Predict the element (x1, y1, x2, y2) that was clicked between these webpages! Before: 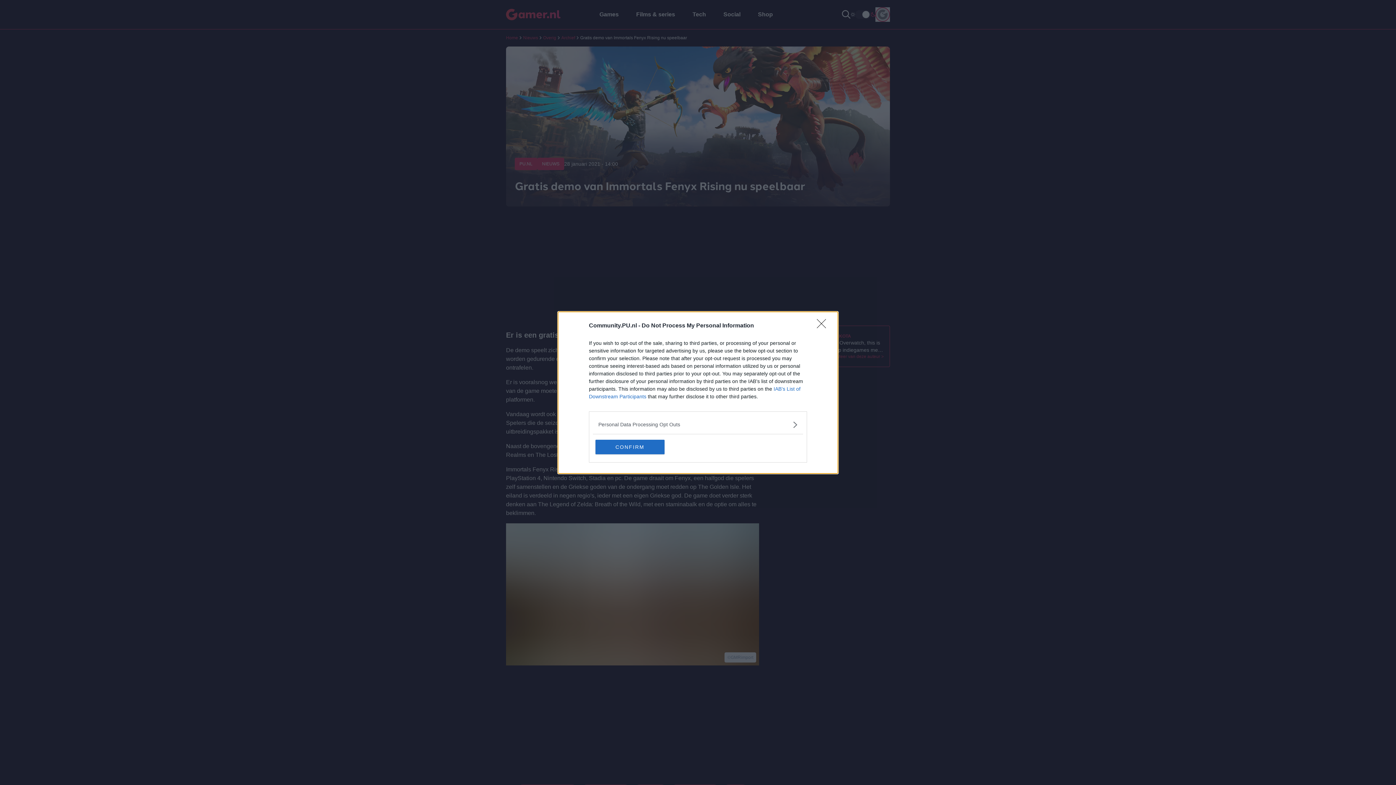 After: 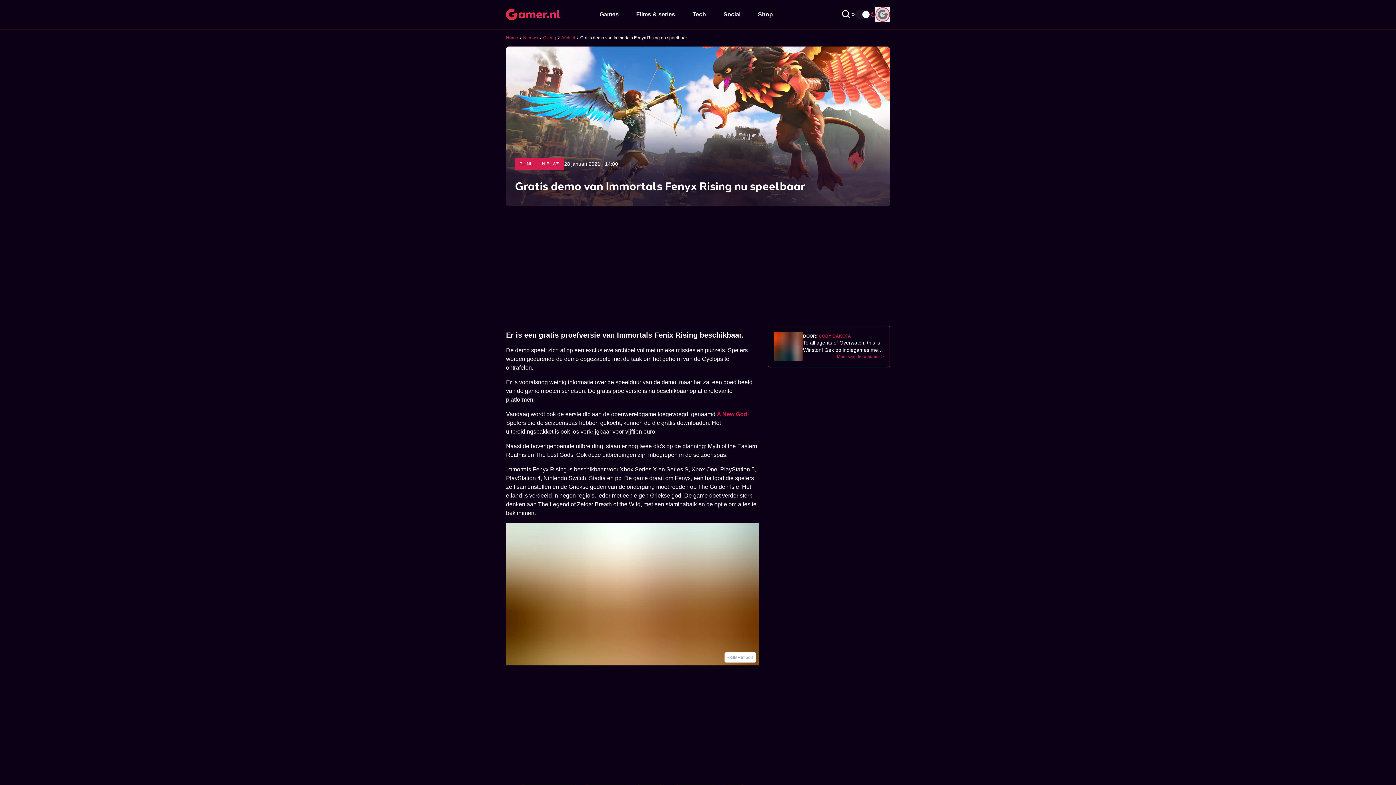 Action: bbox: (595, 439, 664, 454) label: CONFIRM